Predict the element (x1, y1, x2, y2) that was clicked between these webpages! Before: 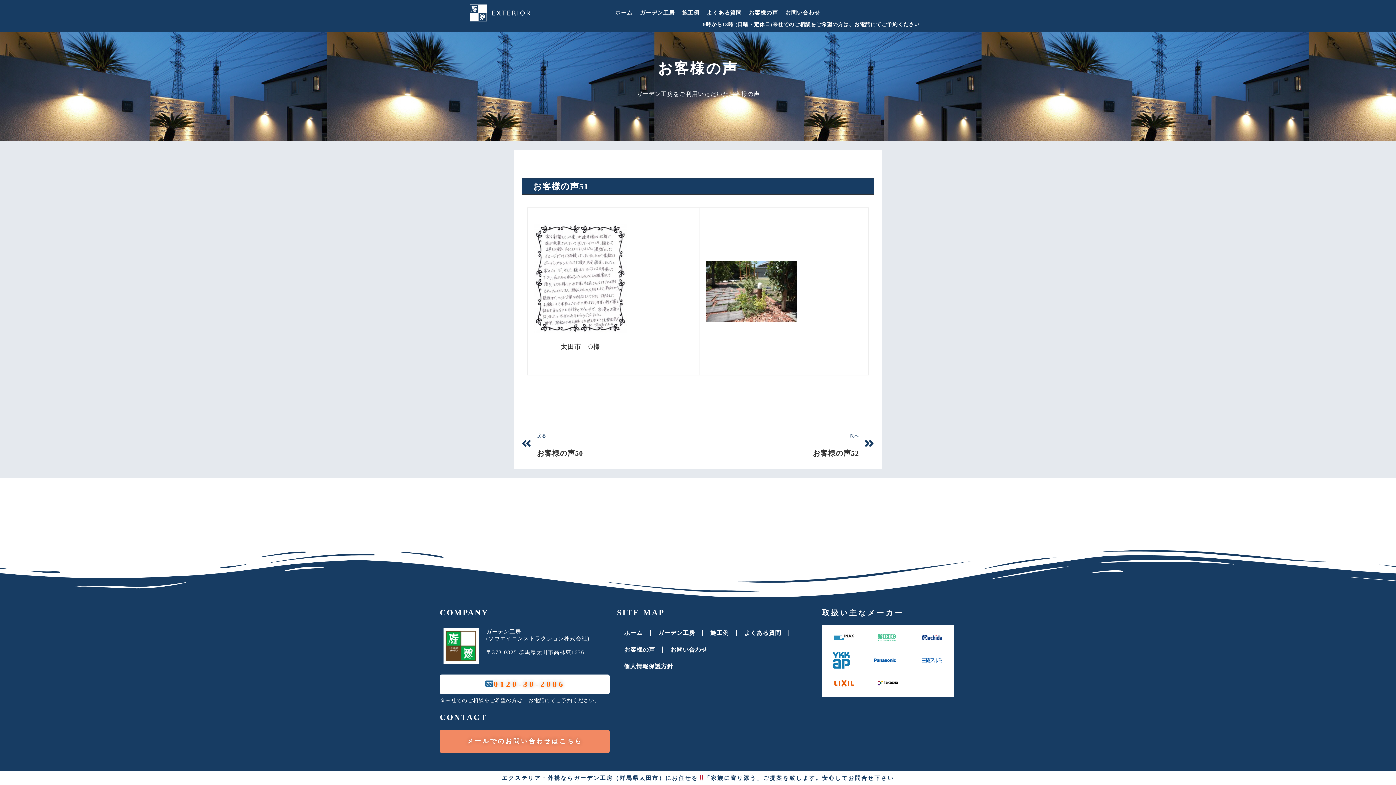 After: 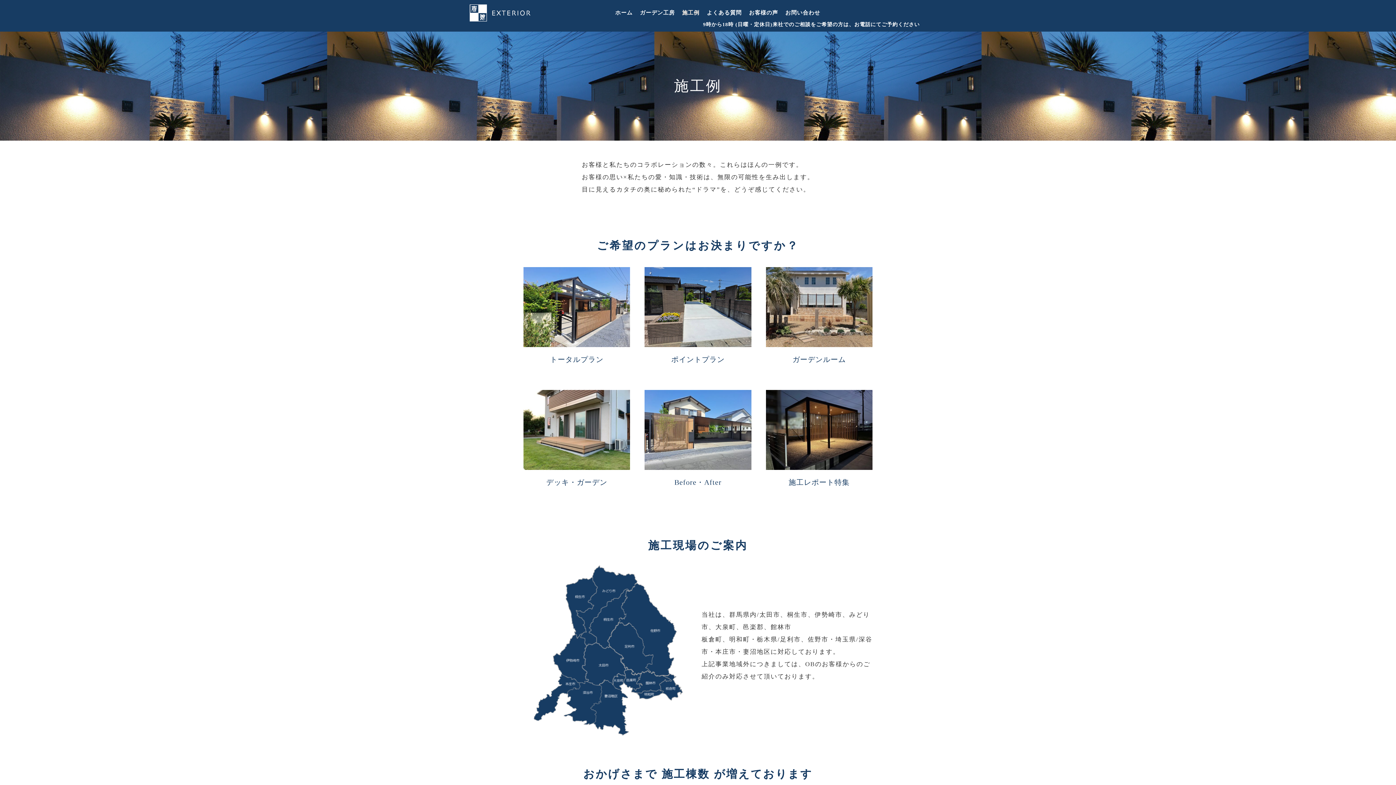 Action: bbox: (678, 7, 703, 18) label: 施工例